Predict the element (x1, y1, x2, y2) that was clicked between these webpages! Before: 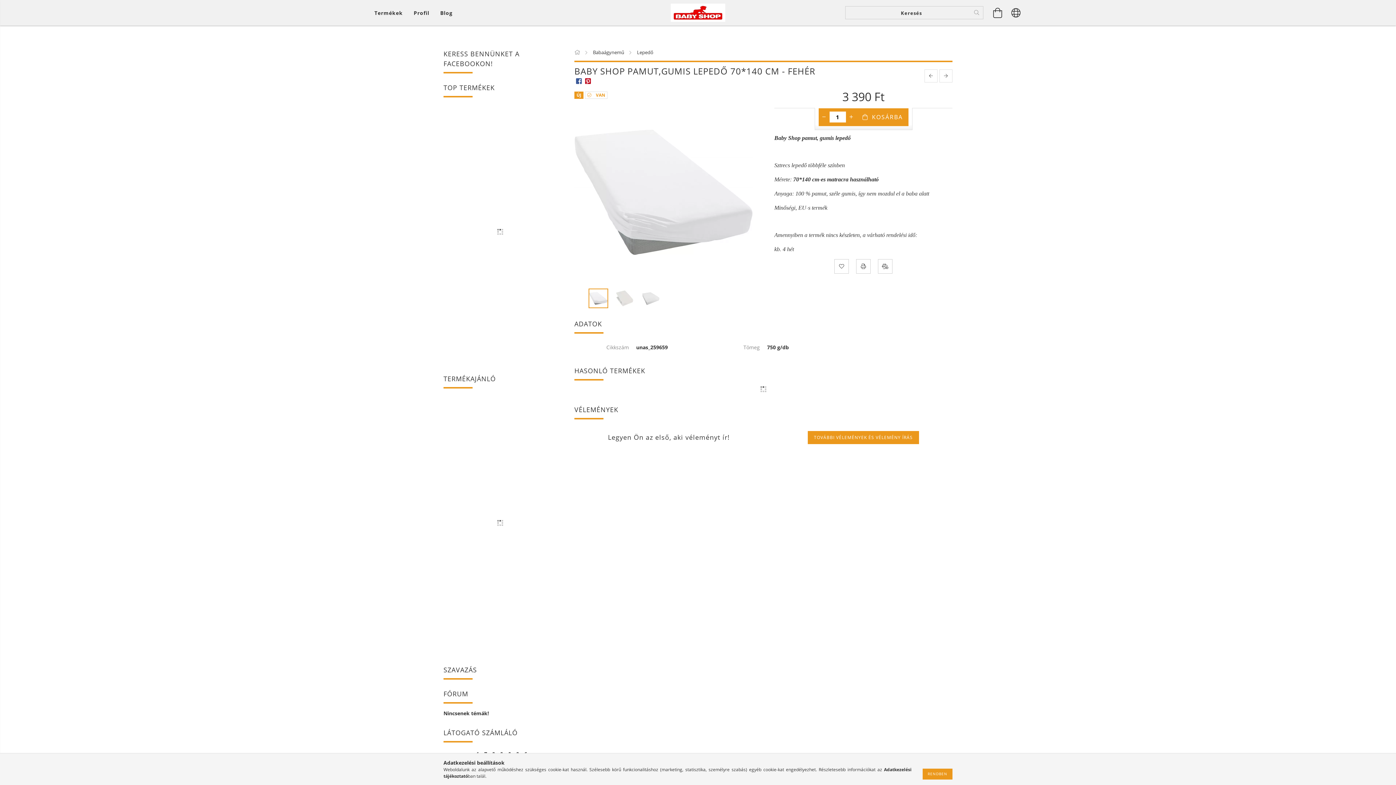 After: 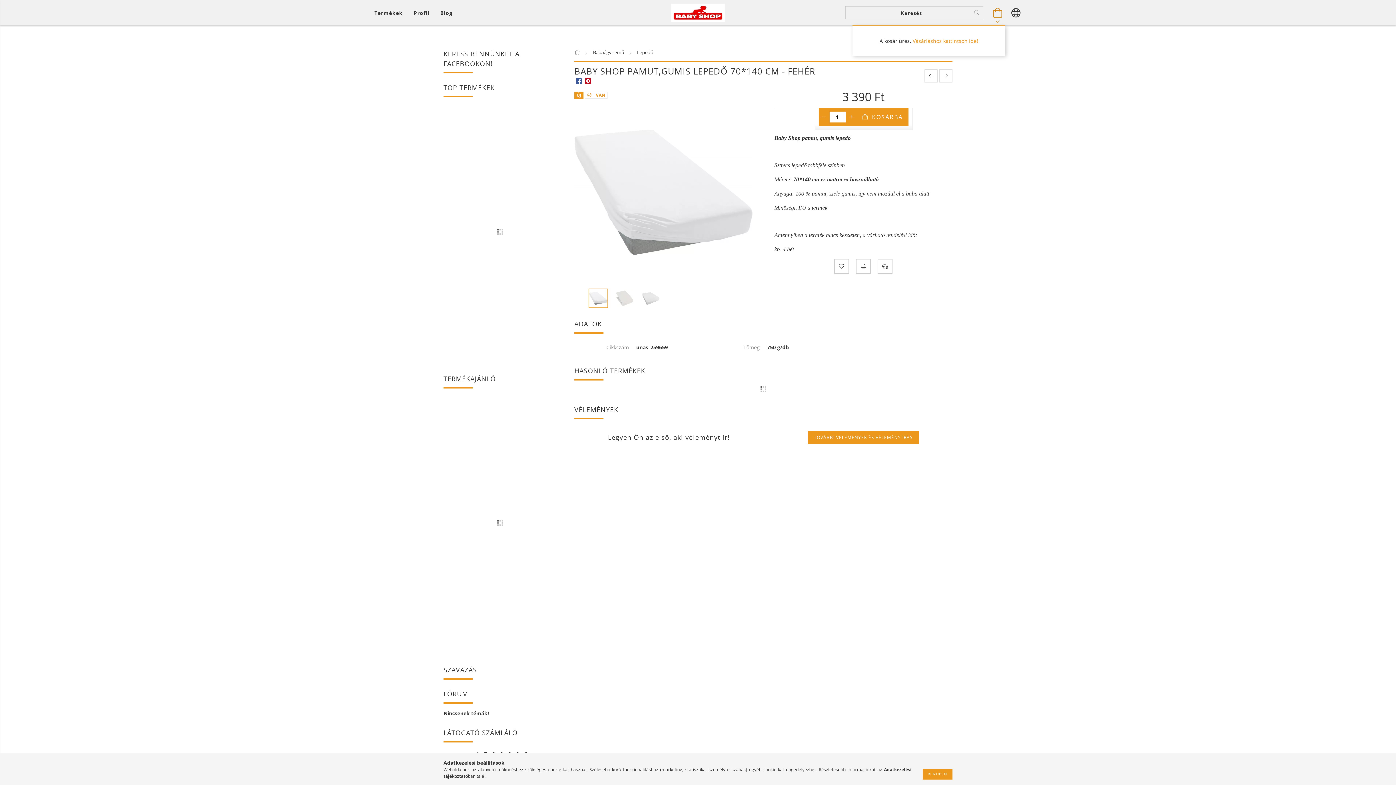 Action: label: Kosár megtekintése bbox: (990, 1, 1005, 23)